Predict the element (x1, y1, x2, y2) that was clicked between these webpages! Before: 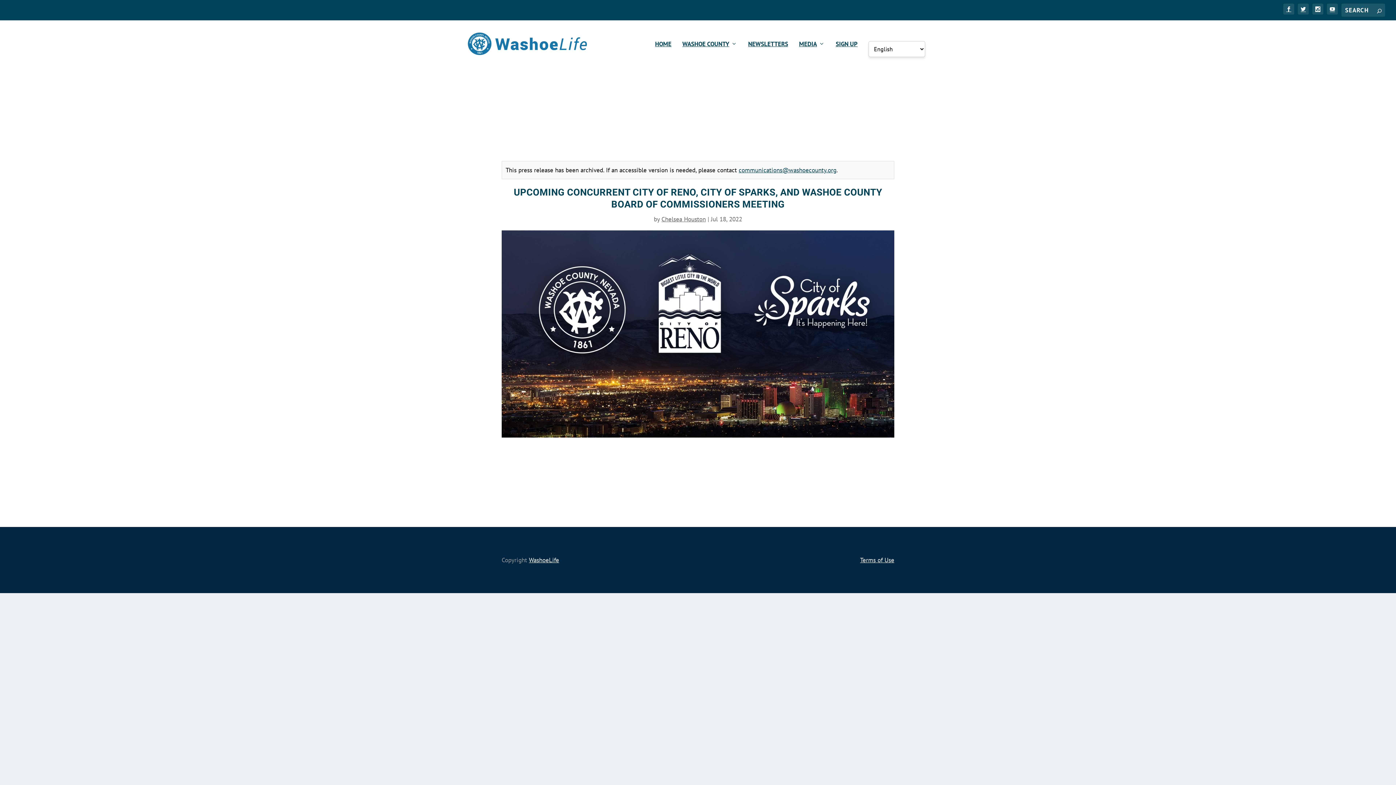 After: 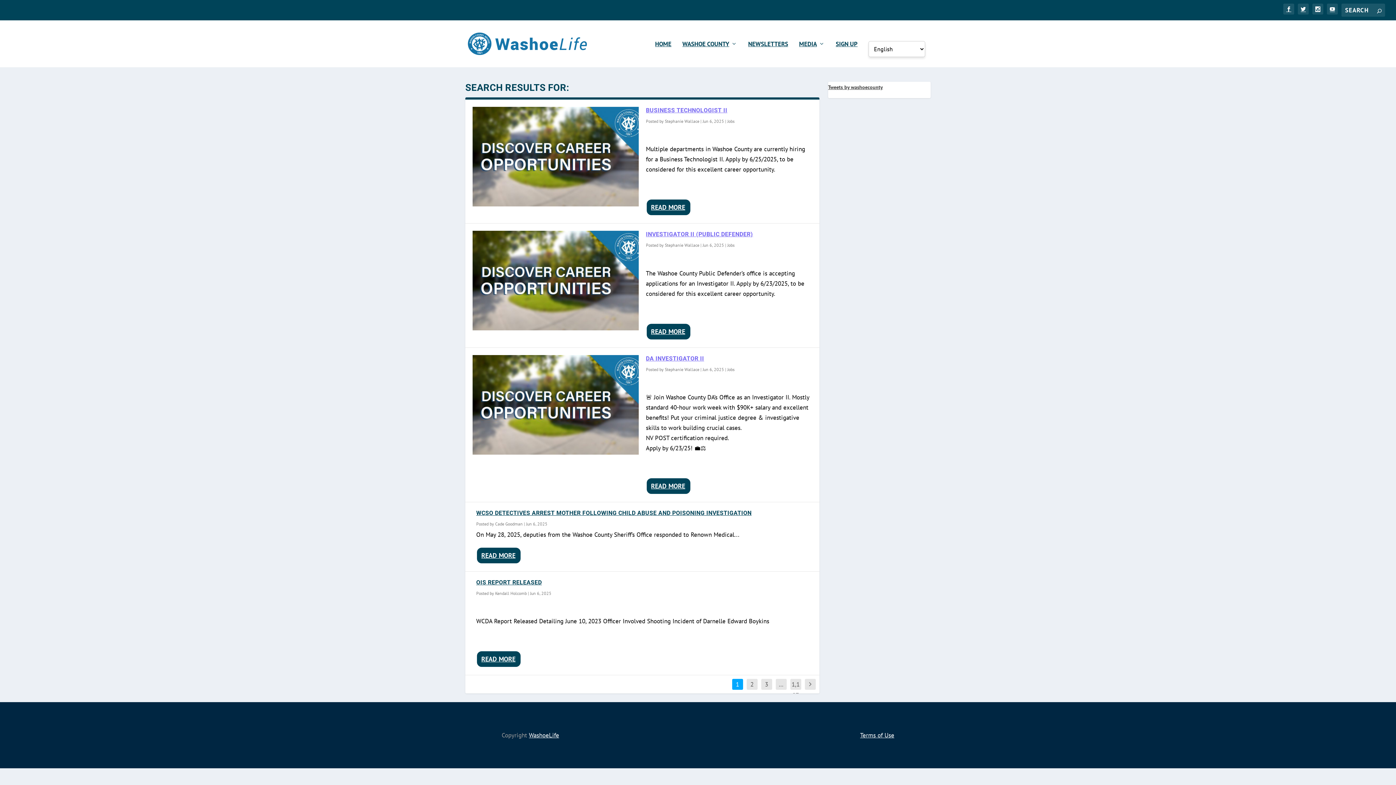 Action: label: Search bbox: (1377, 6, 1381, 14)